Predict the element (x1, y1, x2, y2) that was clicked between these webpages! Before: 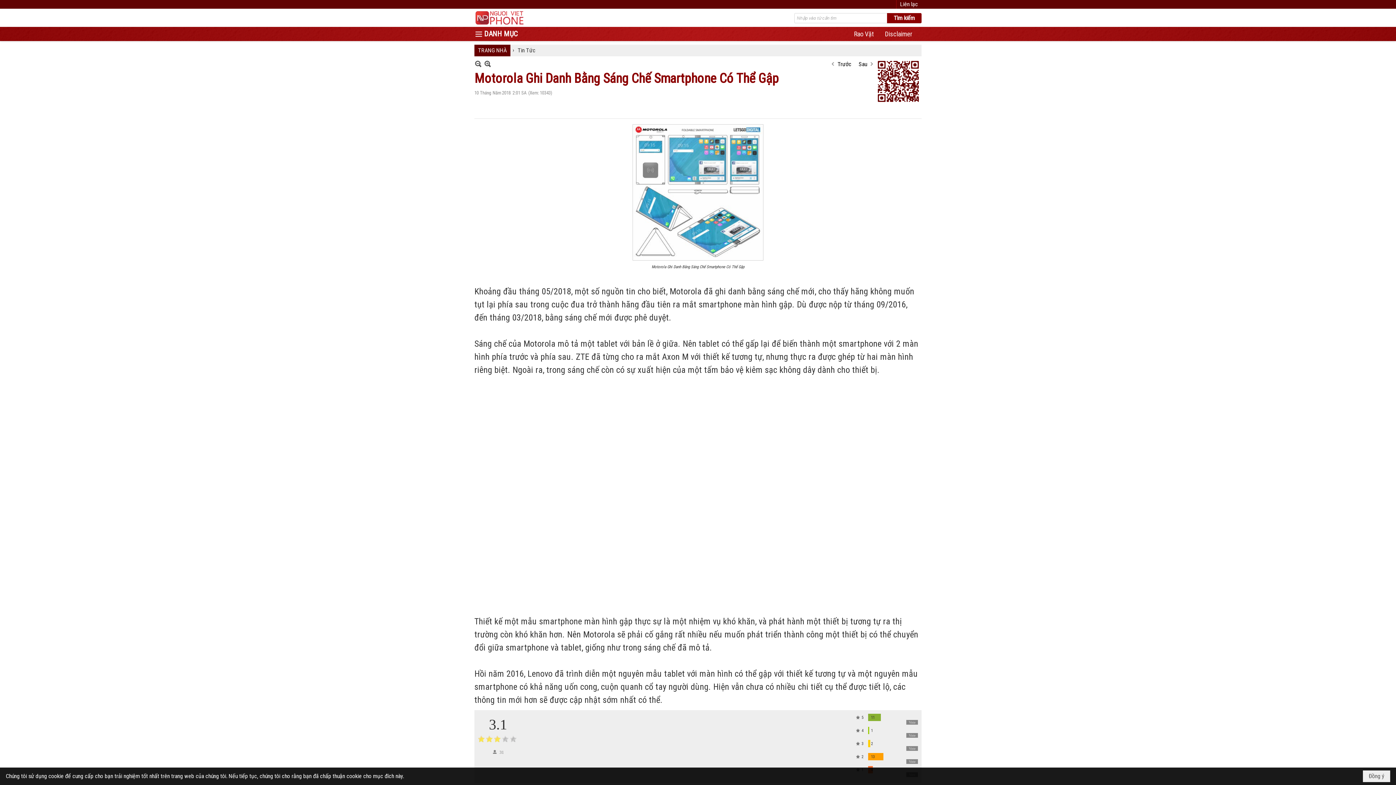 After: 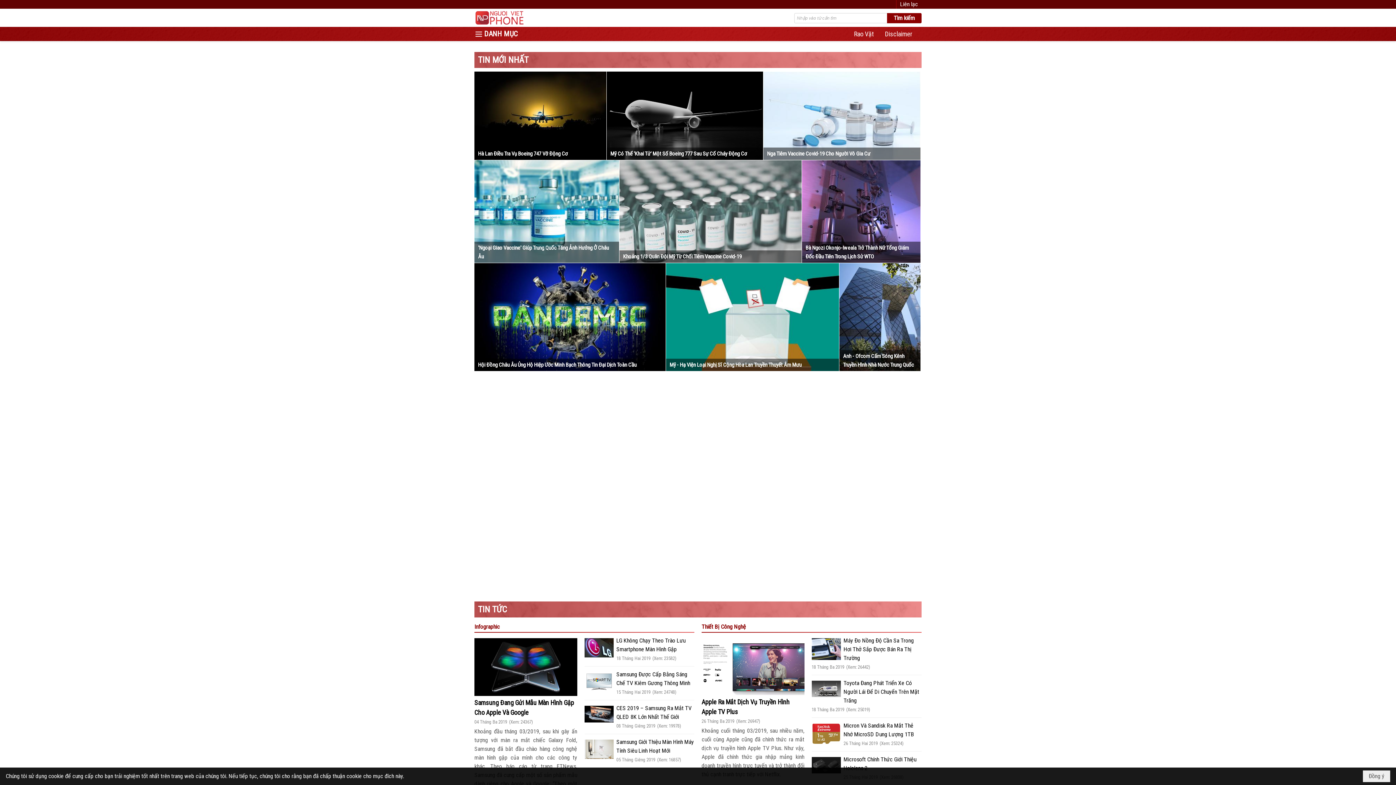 Action: bbox: (478, 46, 506, 53) label: TRANG NHÀ